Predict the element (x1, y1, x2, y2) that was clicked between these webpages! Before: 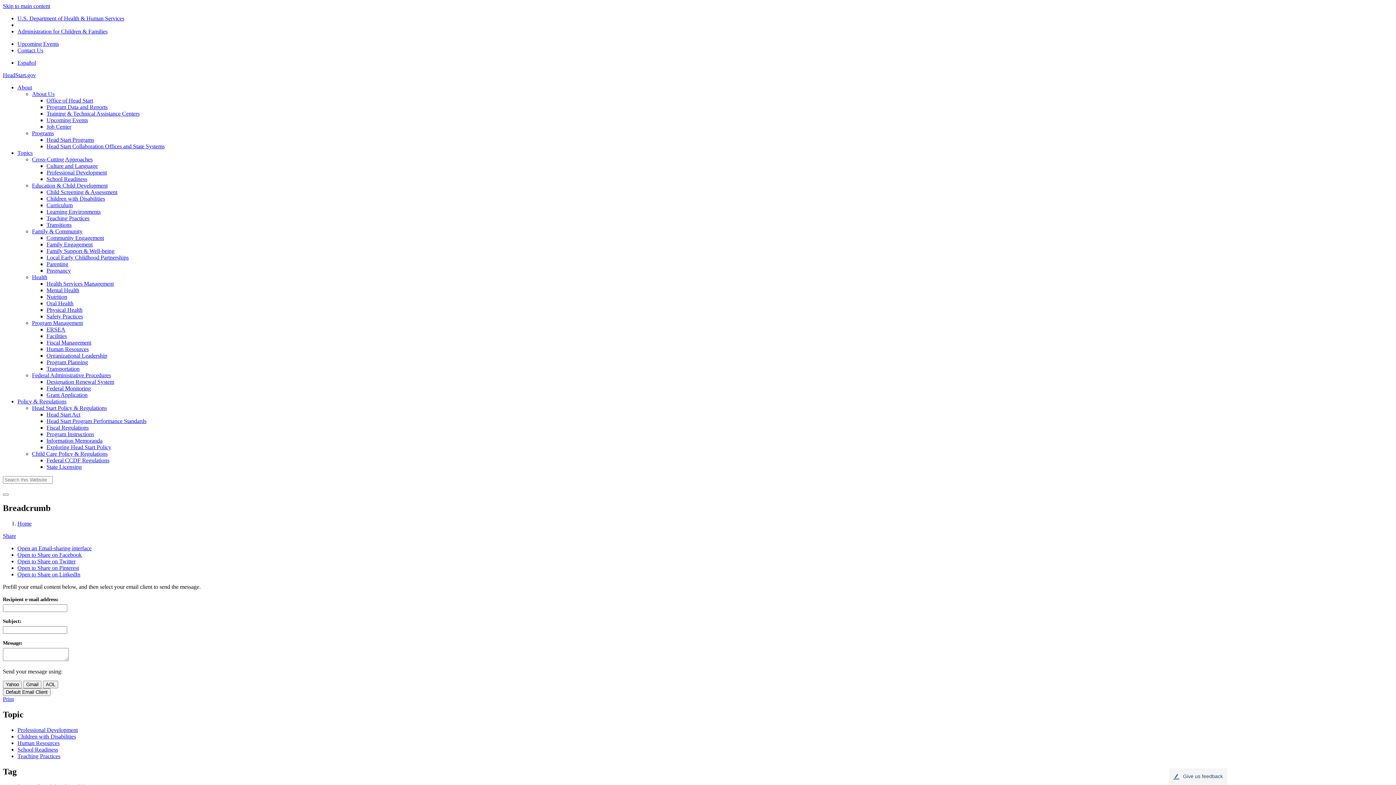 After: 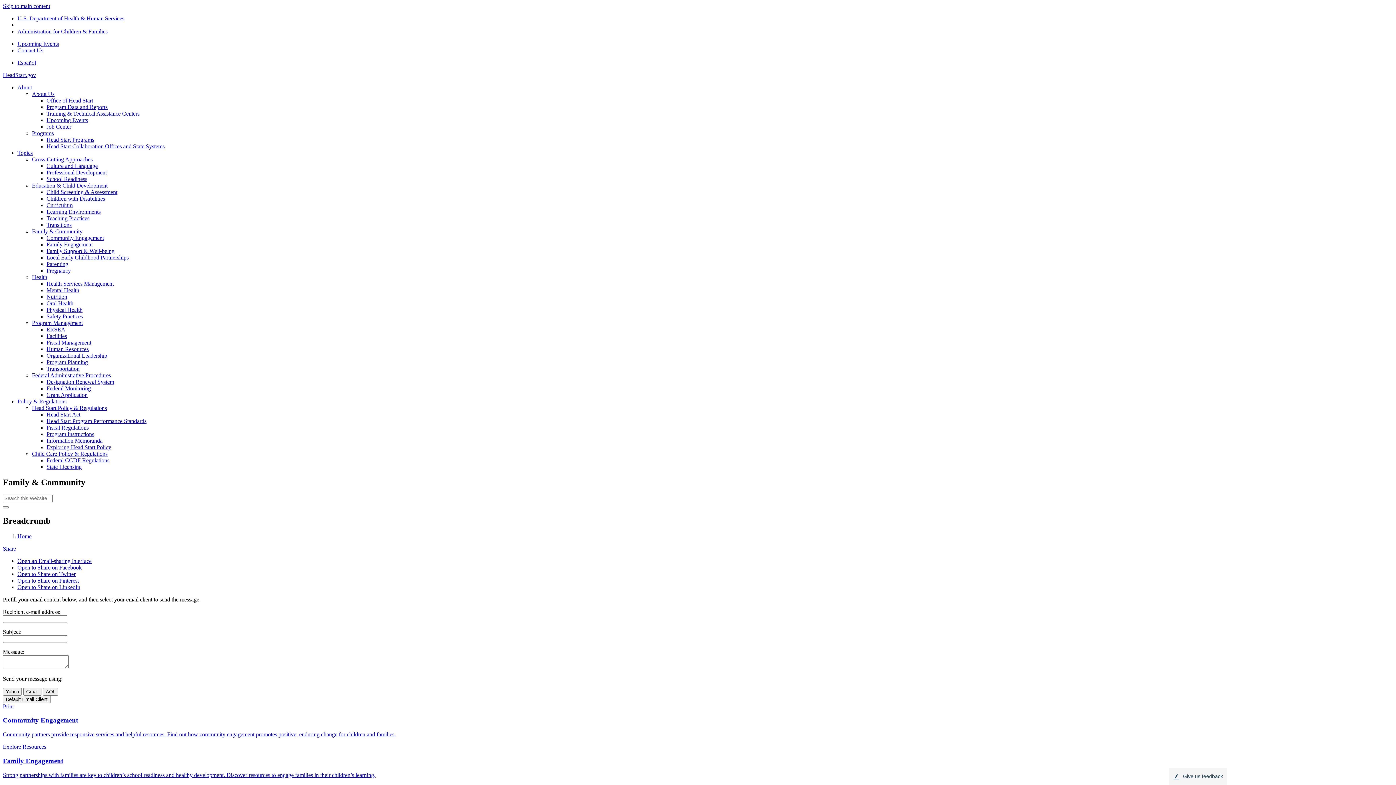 Action: bbox: (32, 228, 82, 234) label: Family & Community